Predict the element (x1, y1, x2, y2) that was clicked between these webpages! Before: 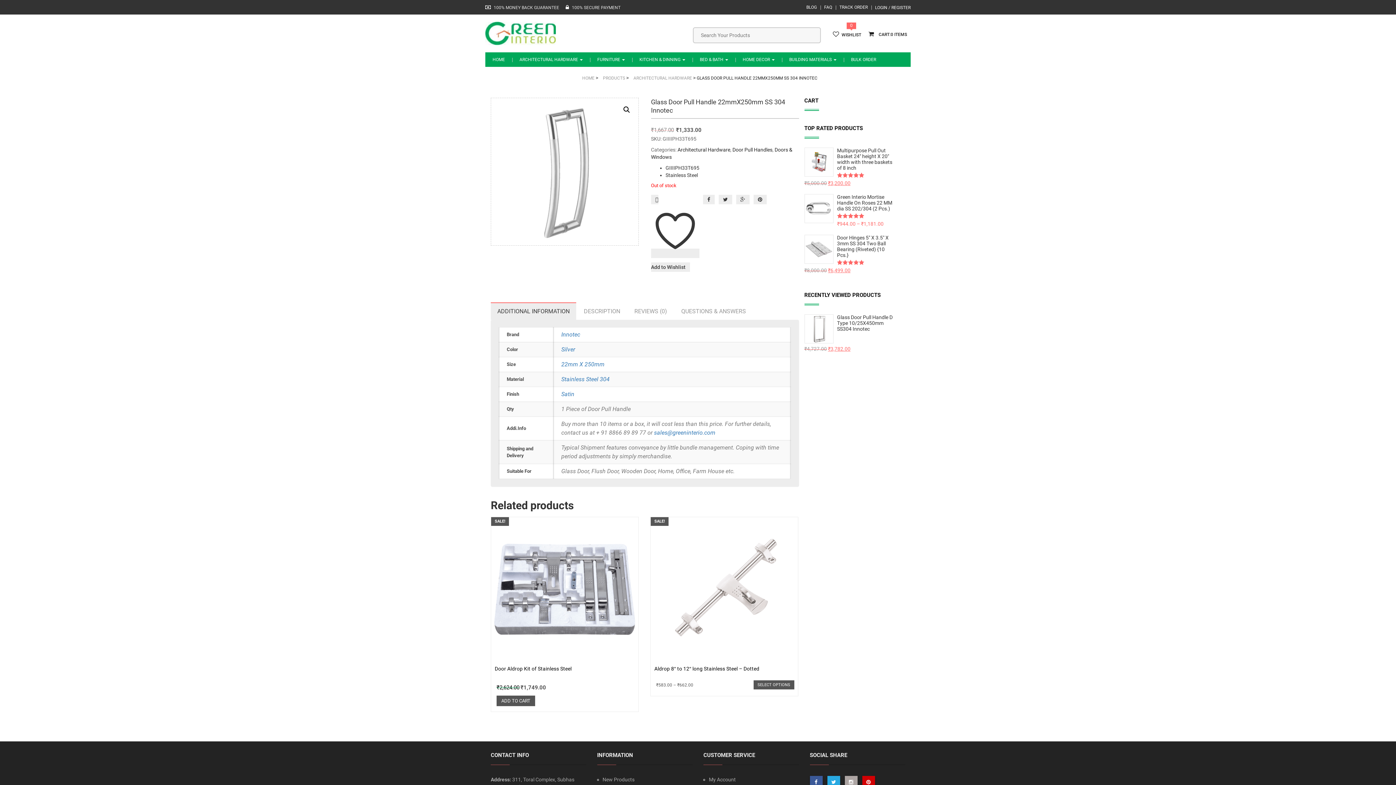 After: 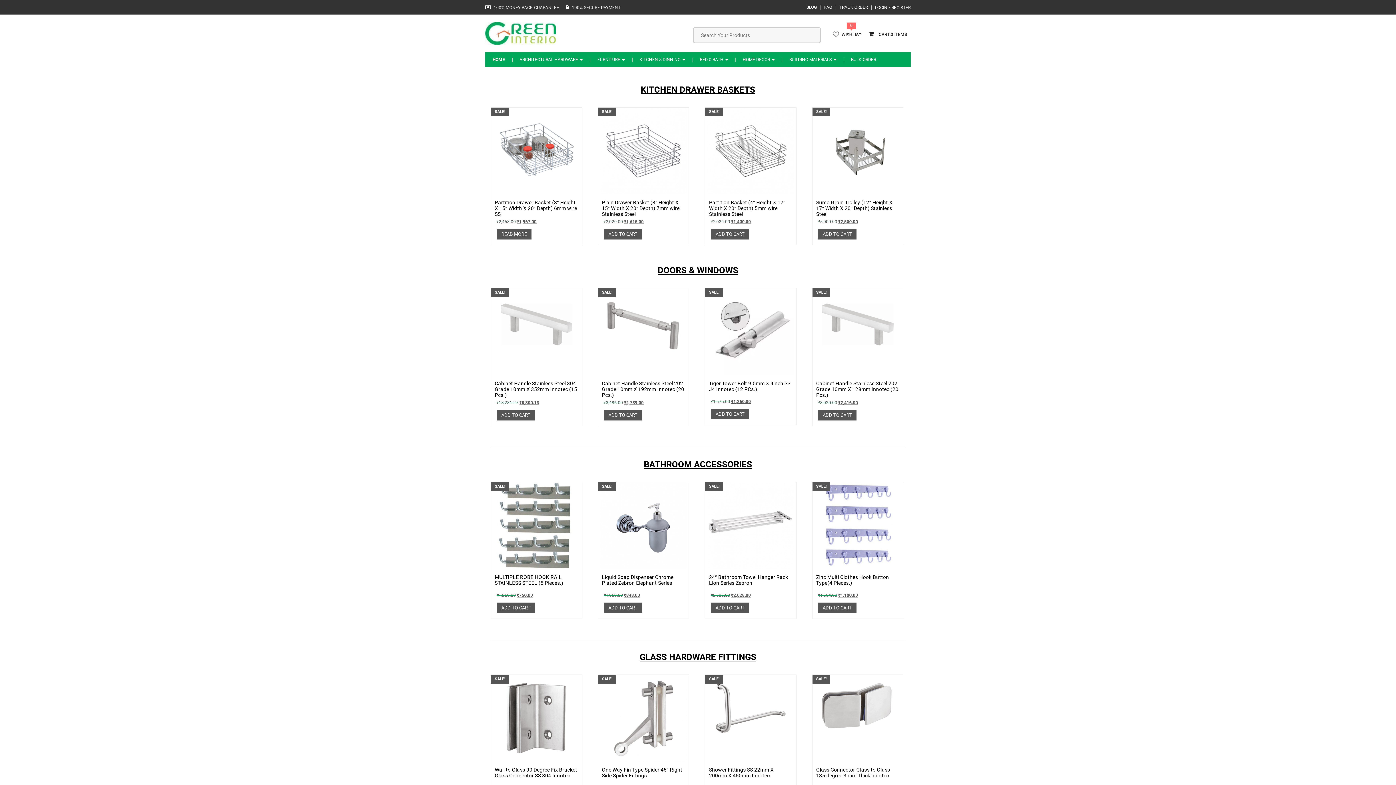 Action: bbox: (485, 52, 512, 66) label: HOME